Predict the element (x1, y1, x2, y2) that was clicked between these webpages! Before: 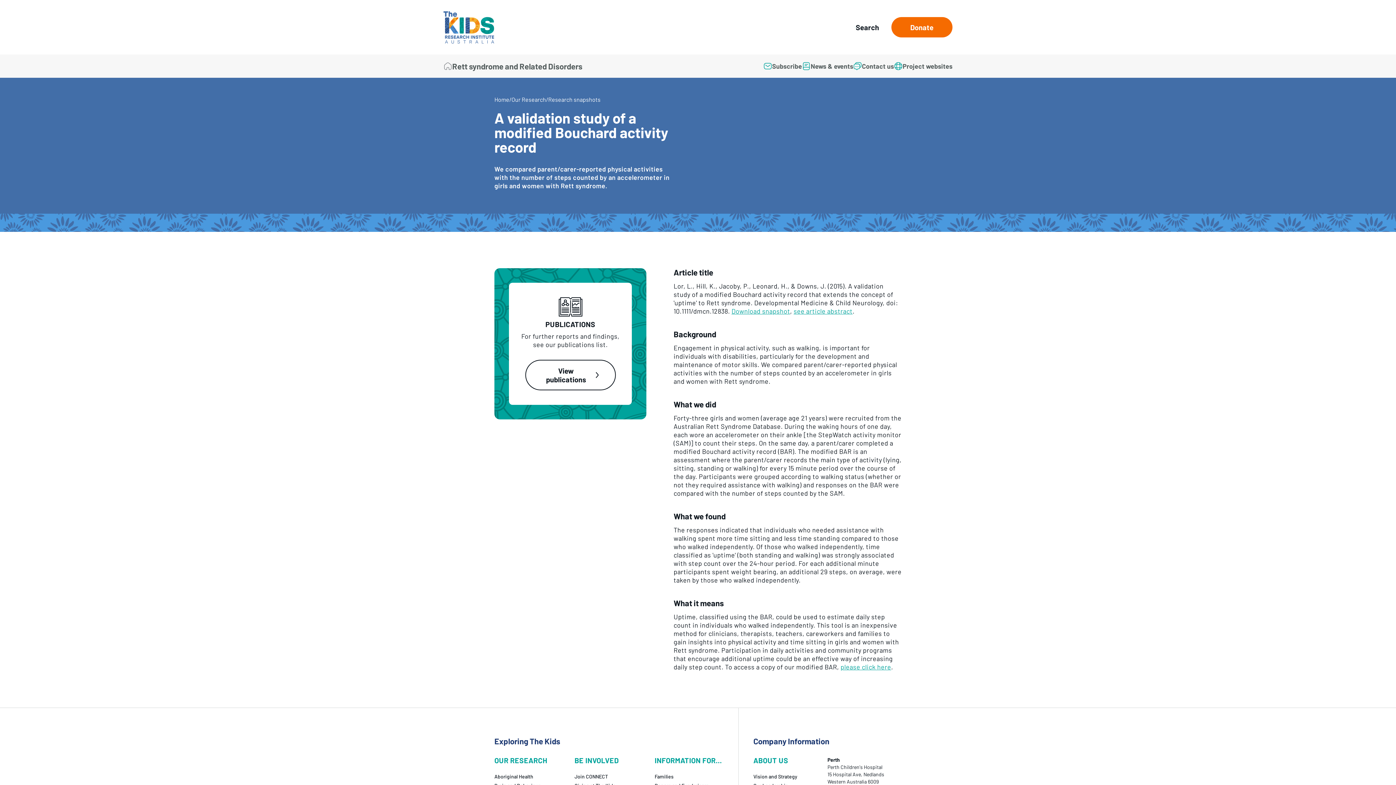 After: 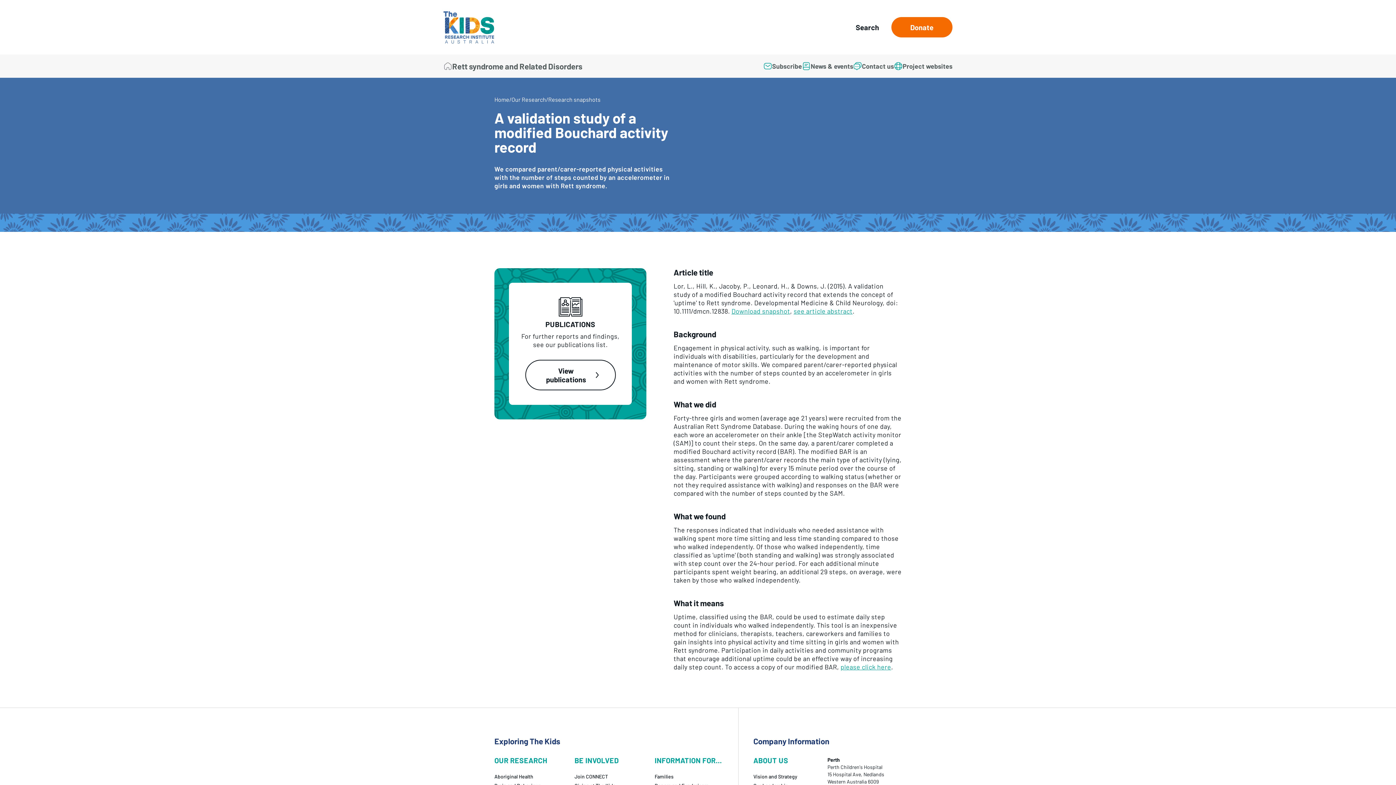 Action: label: Participate in Research bbox: (711, 12, 801, 42)